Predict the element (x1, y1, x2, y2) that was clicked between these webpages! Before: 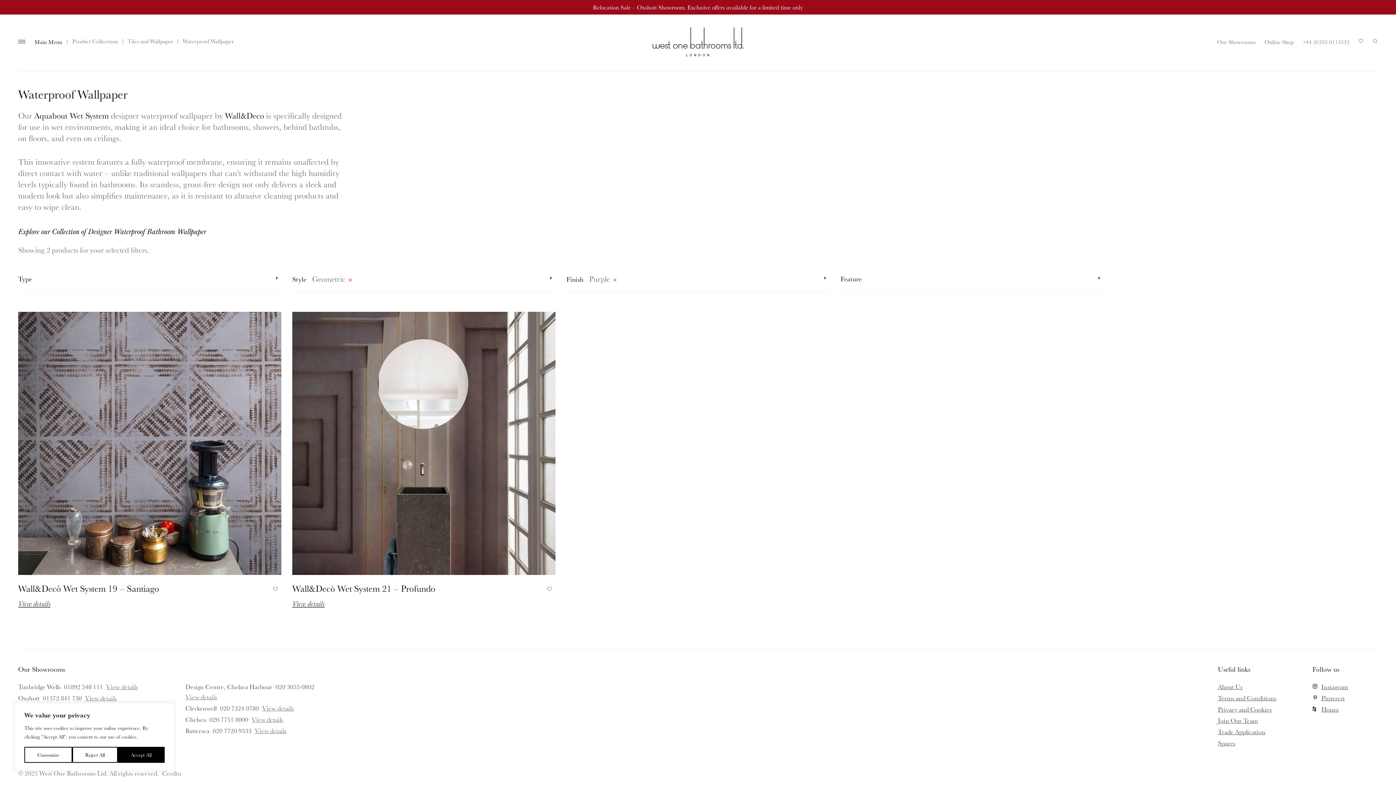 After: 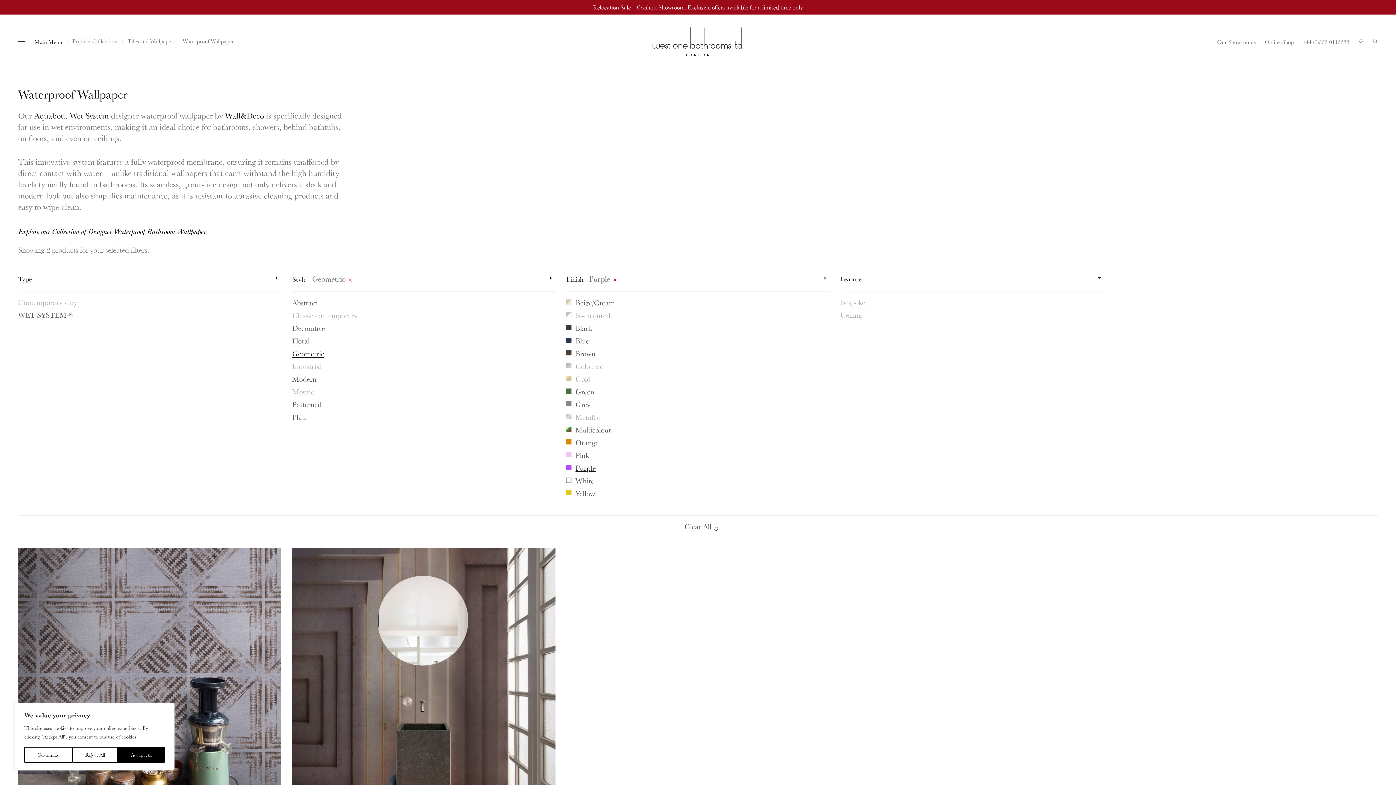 Action: label: Feature bbox: (840, 266, 1104, 291)